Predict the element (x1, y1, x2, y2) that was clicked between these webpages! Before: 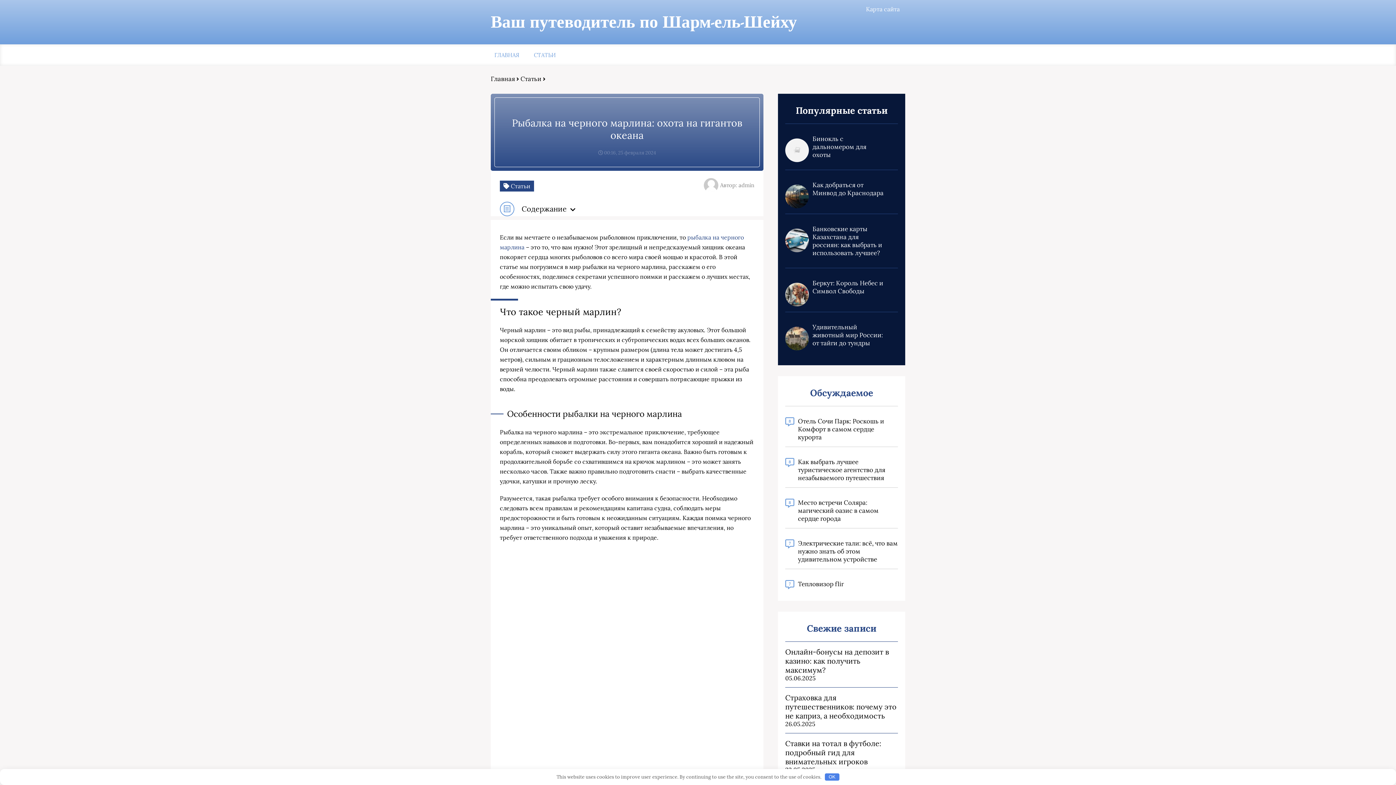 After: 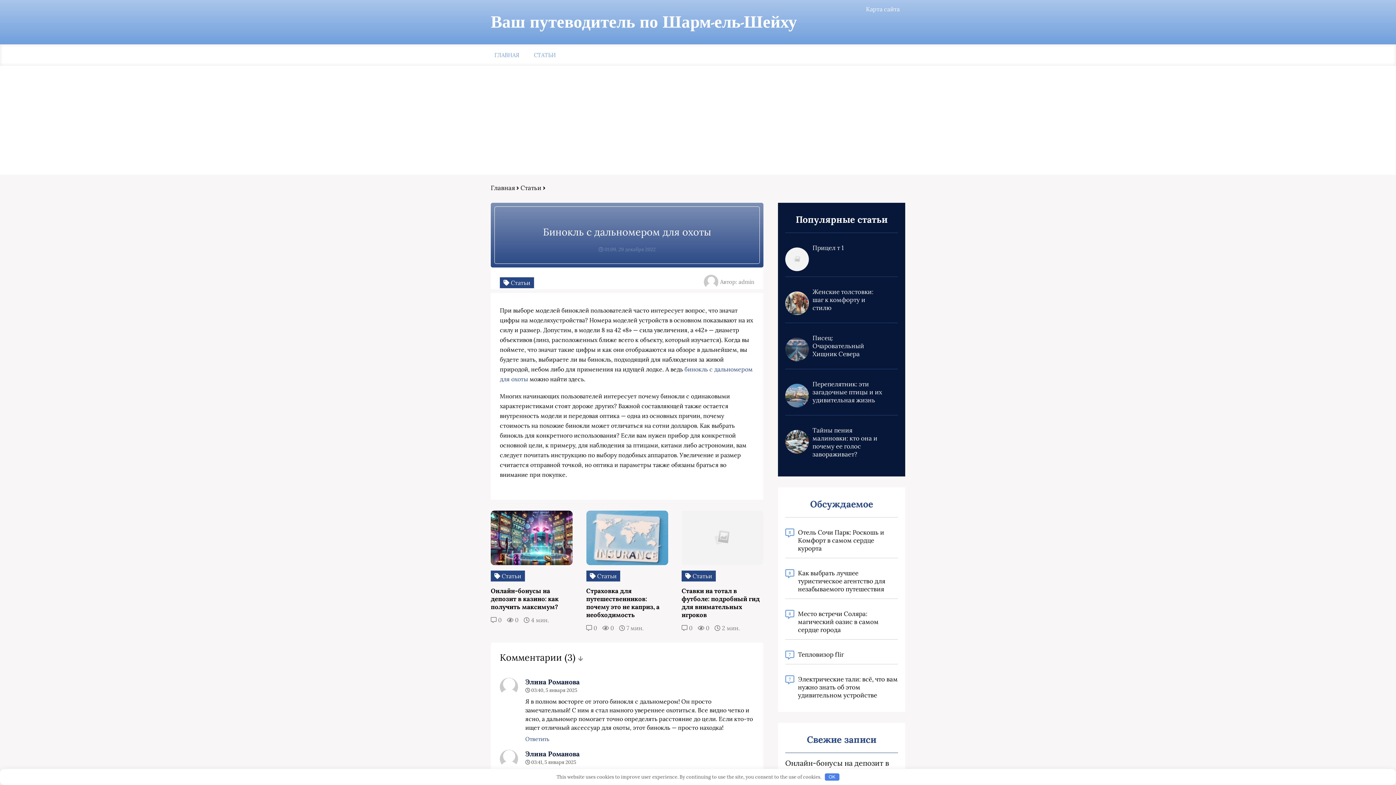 Action: label: Бинокль с дальномером для охоты bbox: (812, 134, 885, 158)